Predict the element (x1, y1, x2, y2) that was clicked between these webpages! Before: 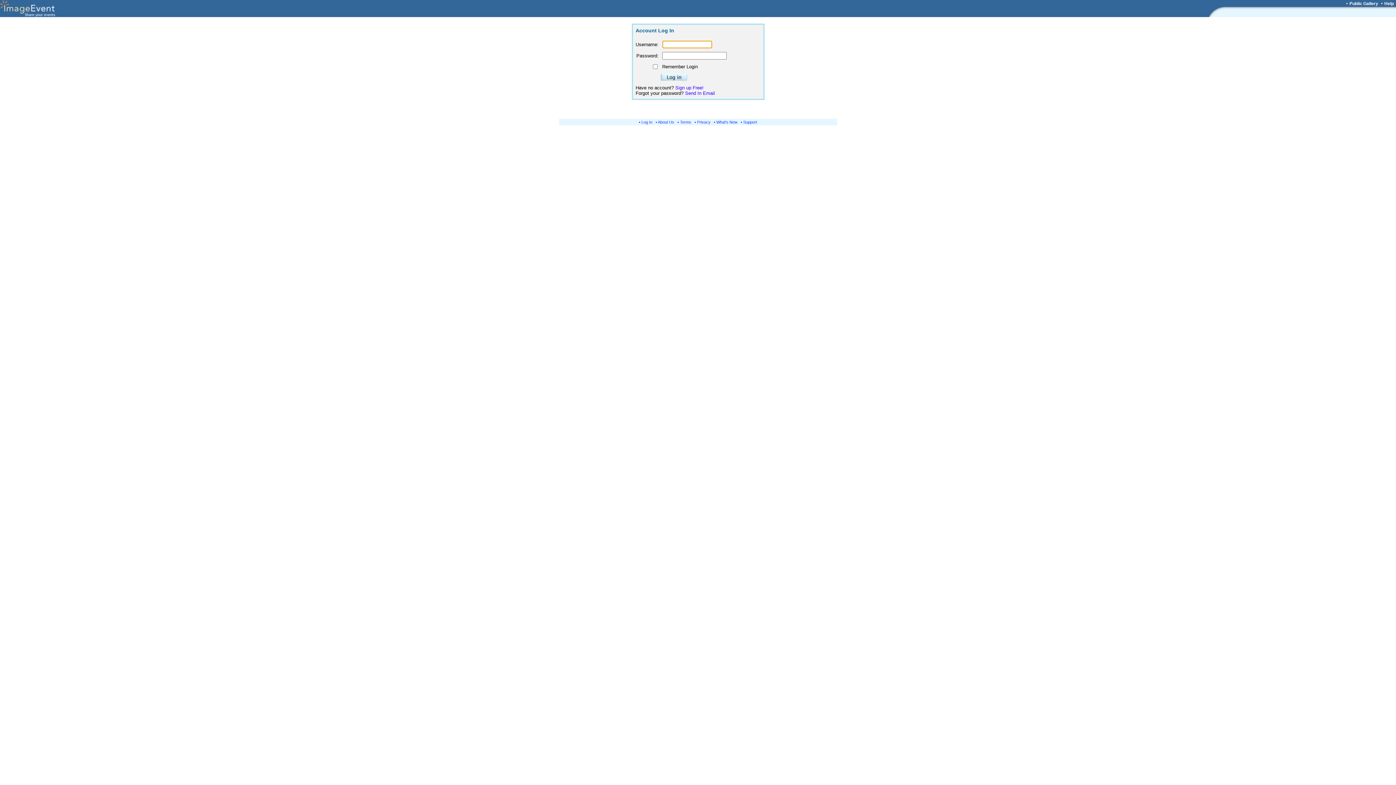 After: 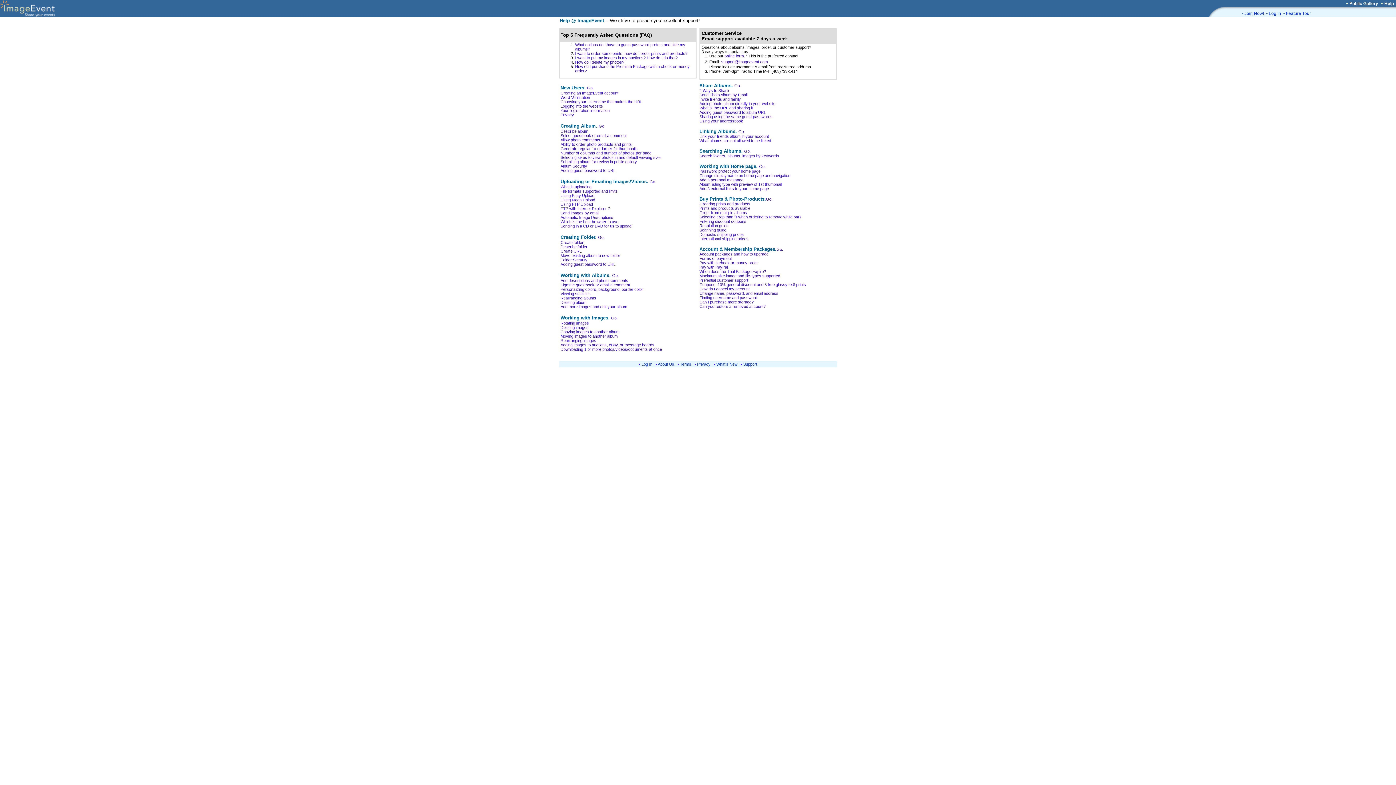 Action: label: Help bbox: (1384, 1, 1394, 6)